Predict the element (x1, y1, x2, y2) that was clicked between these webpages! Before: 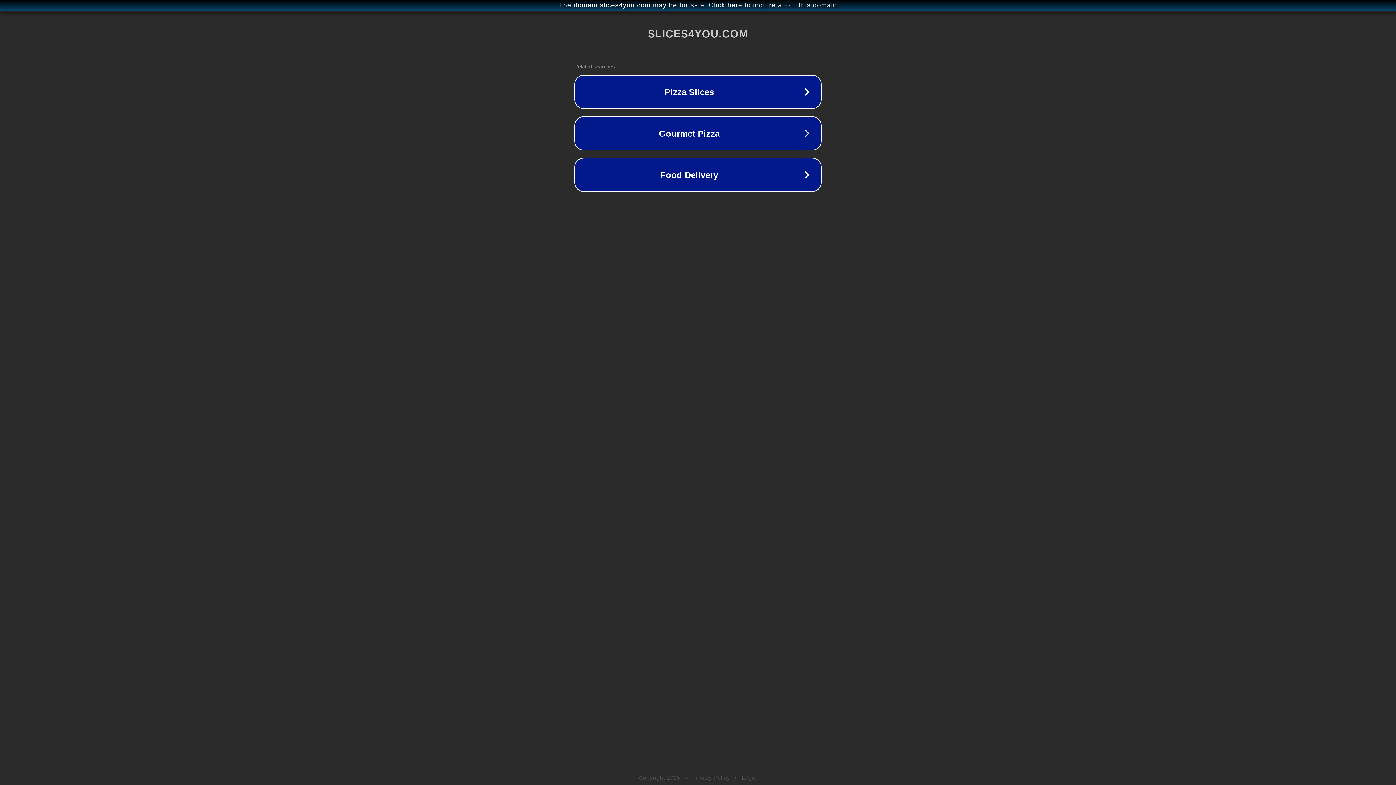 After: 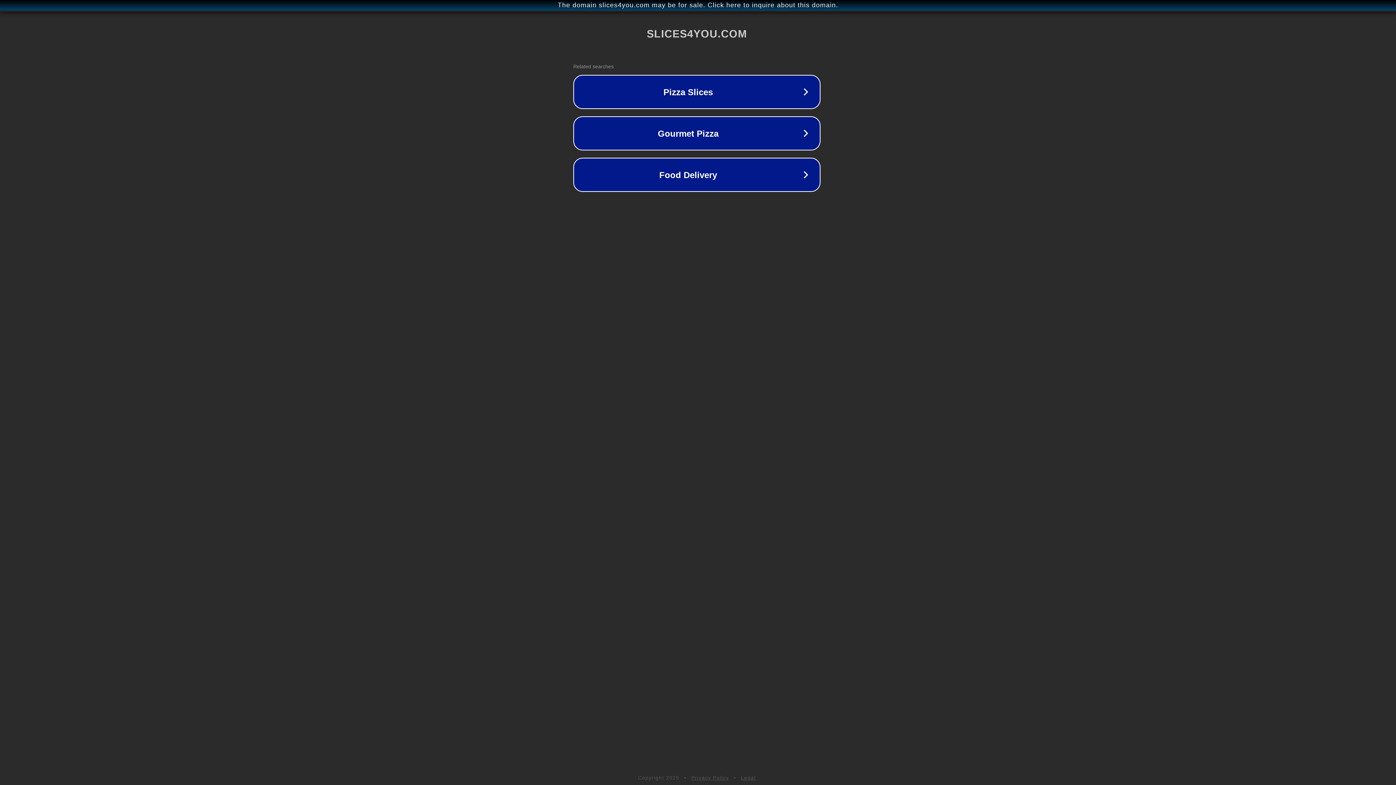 Action: label: The domain slices4you.com may be for sale. Click here to inquire about this domain. bbox: (1, 1, 1397, 9)